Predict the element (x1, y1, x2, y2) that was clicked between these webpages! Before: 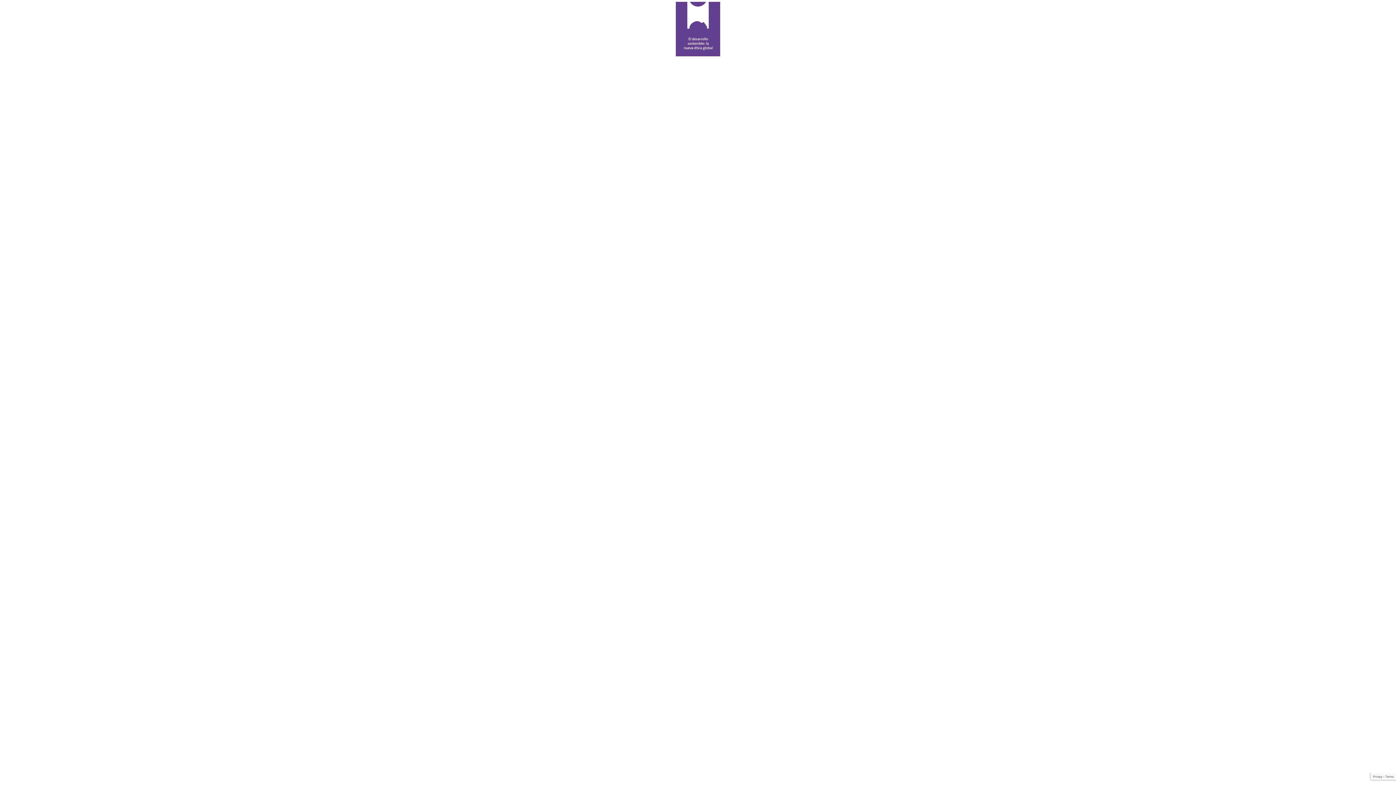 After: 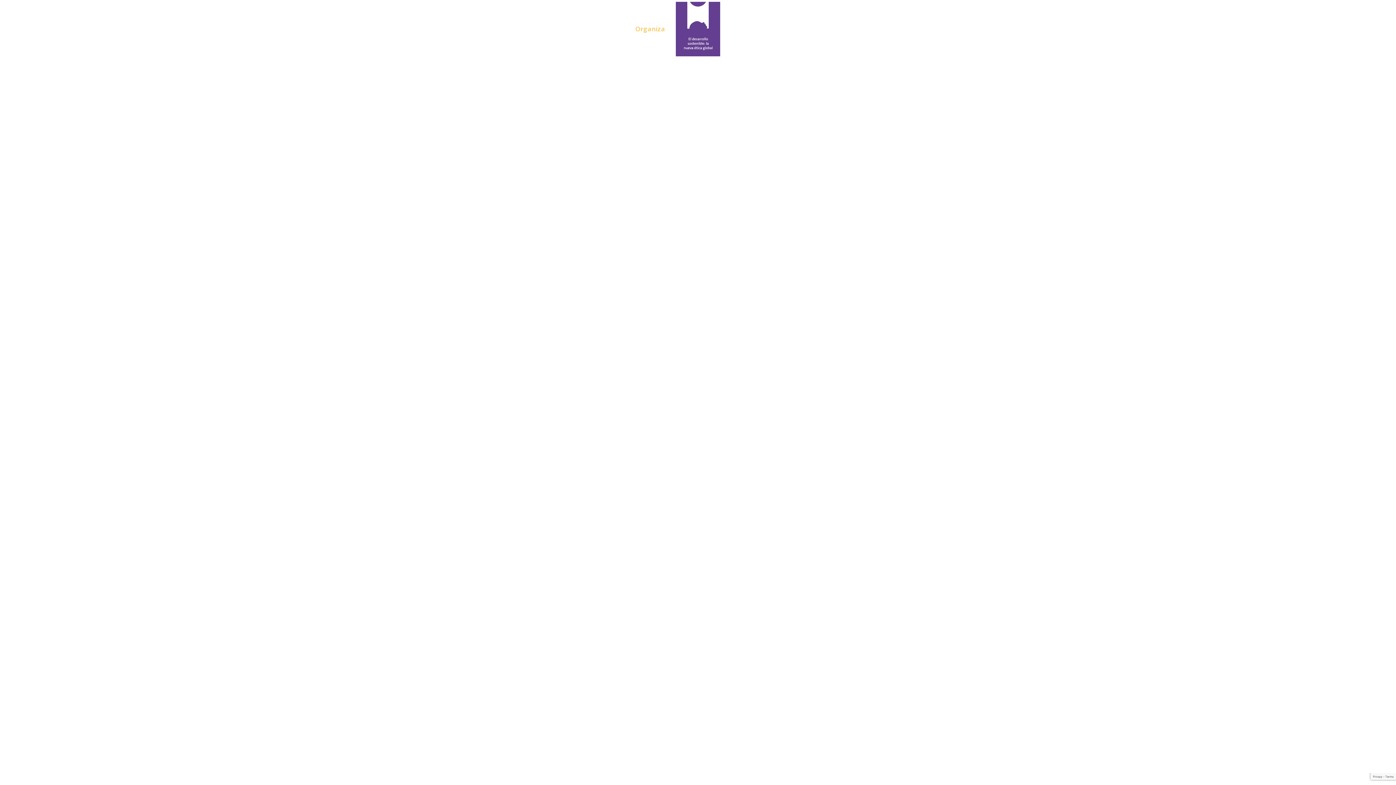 Action: label: Organiza bbox: (629, 0, 671, 58)